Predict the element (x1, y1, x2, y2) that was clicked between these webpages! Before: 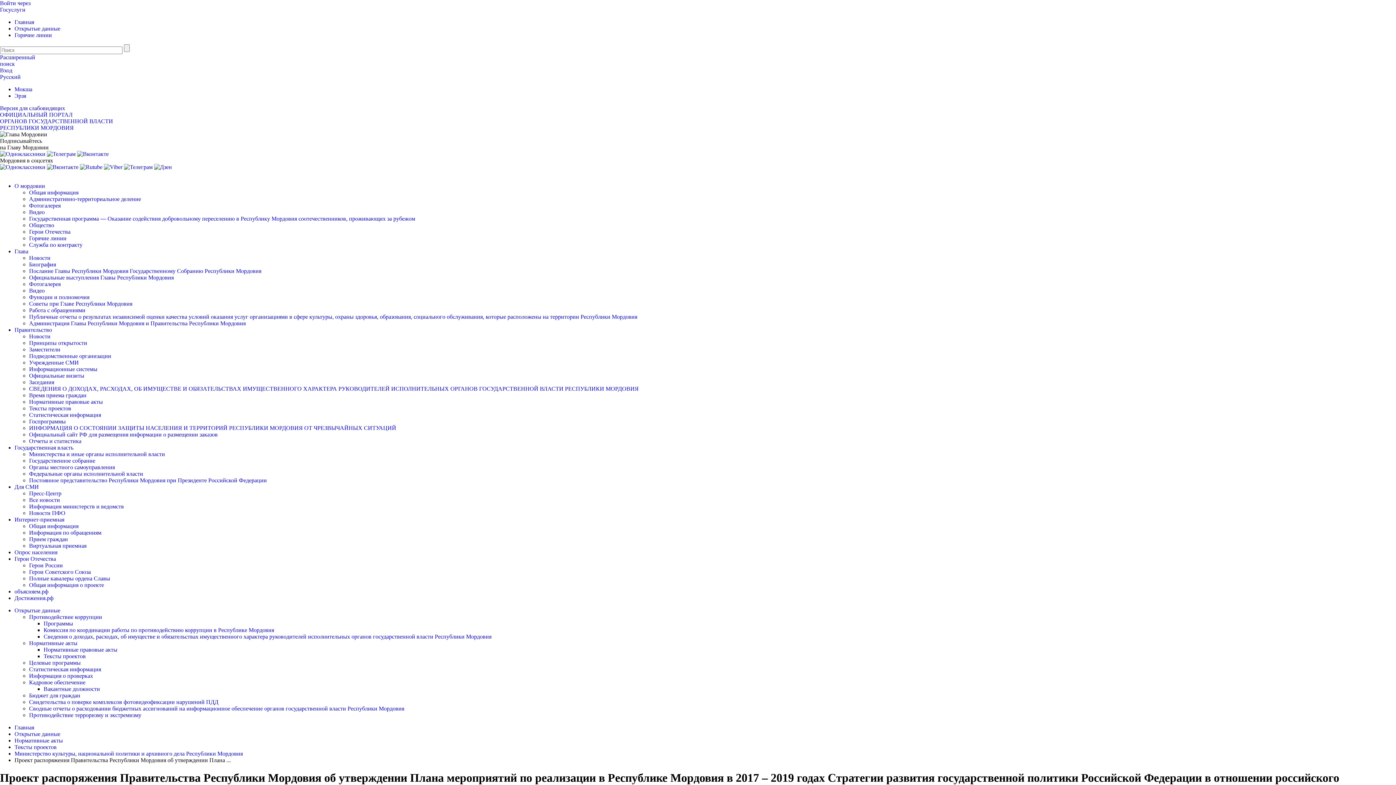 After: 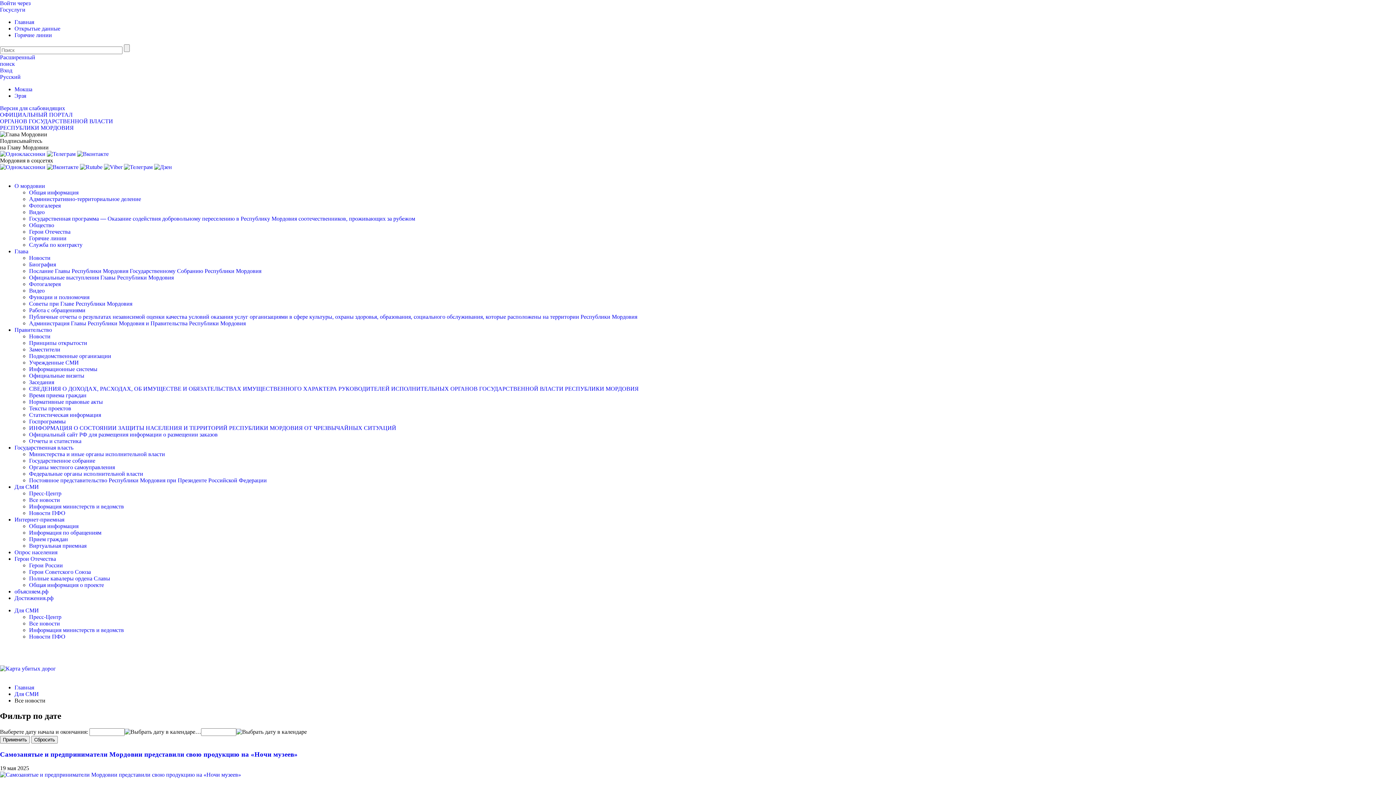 Action: bbox: (29, 497, 60, 503) label: Все новости